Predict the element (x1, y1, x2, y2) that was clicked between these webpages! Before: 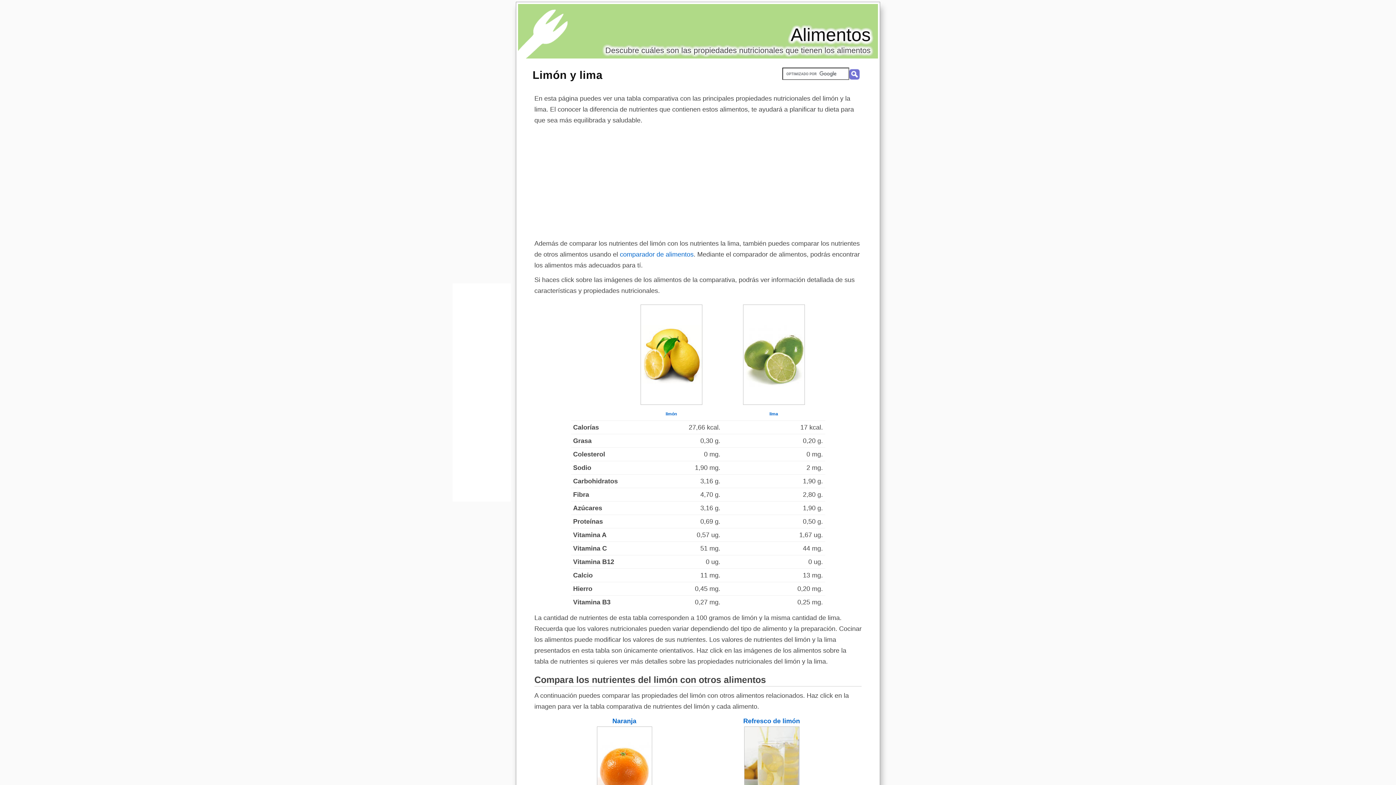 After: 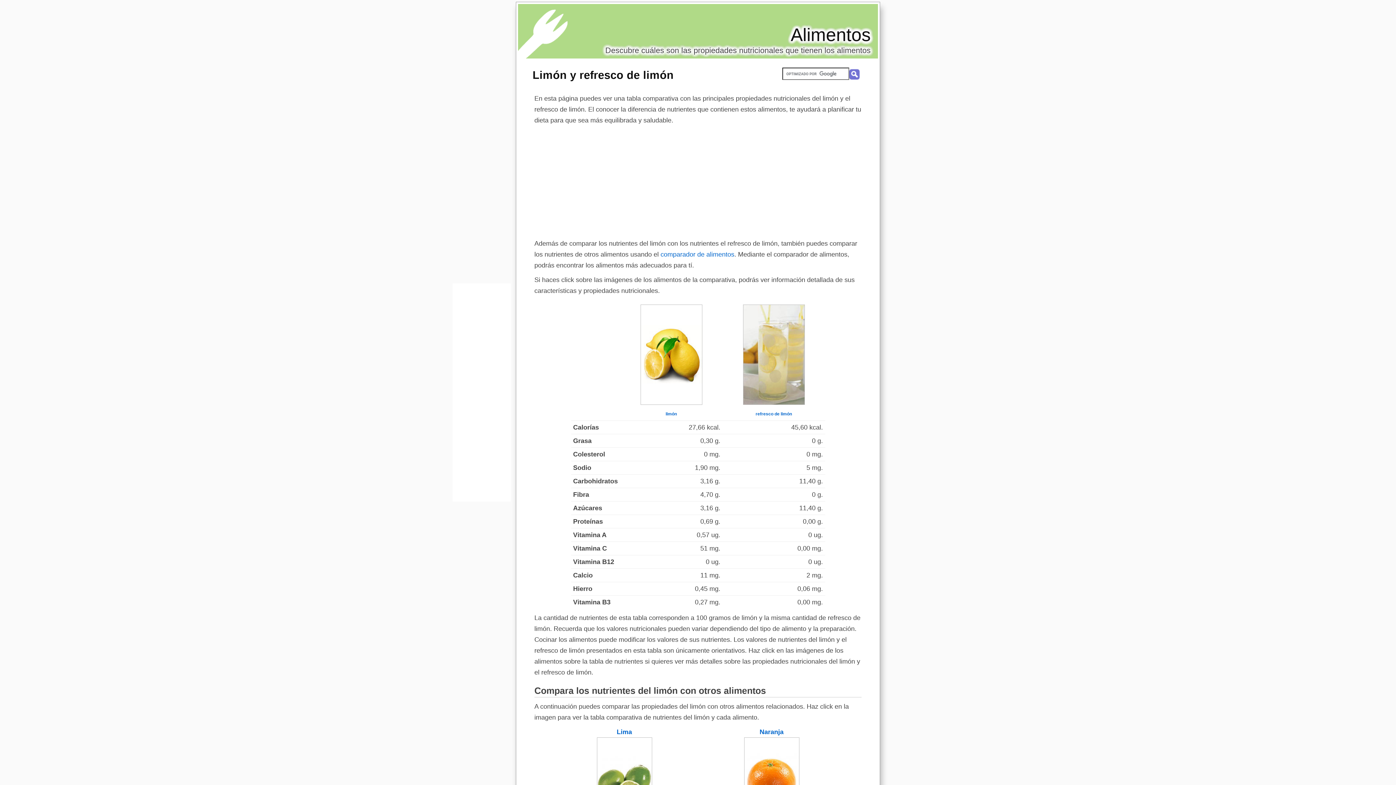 Action: bbox: (743, 717, 800, 725) label: Refresco de limón